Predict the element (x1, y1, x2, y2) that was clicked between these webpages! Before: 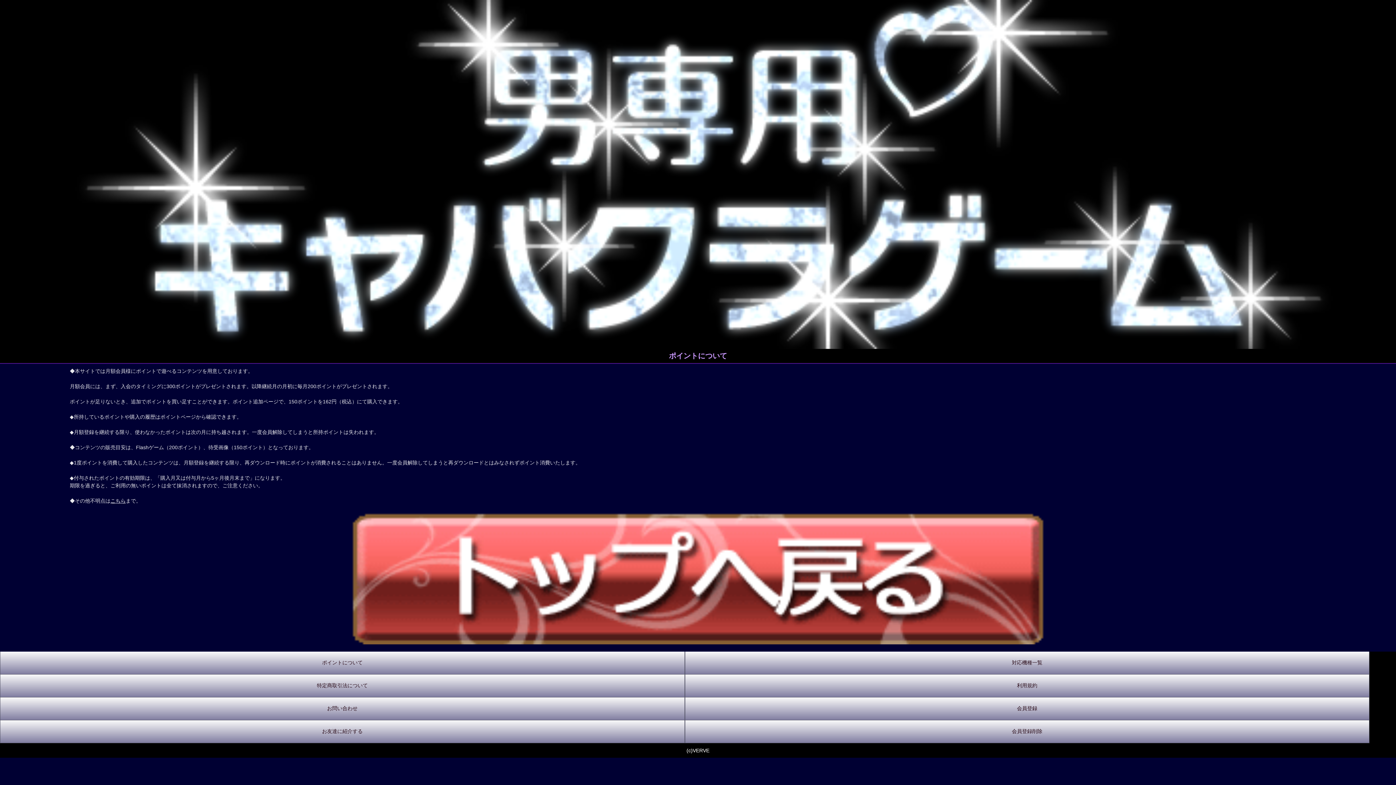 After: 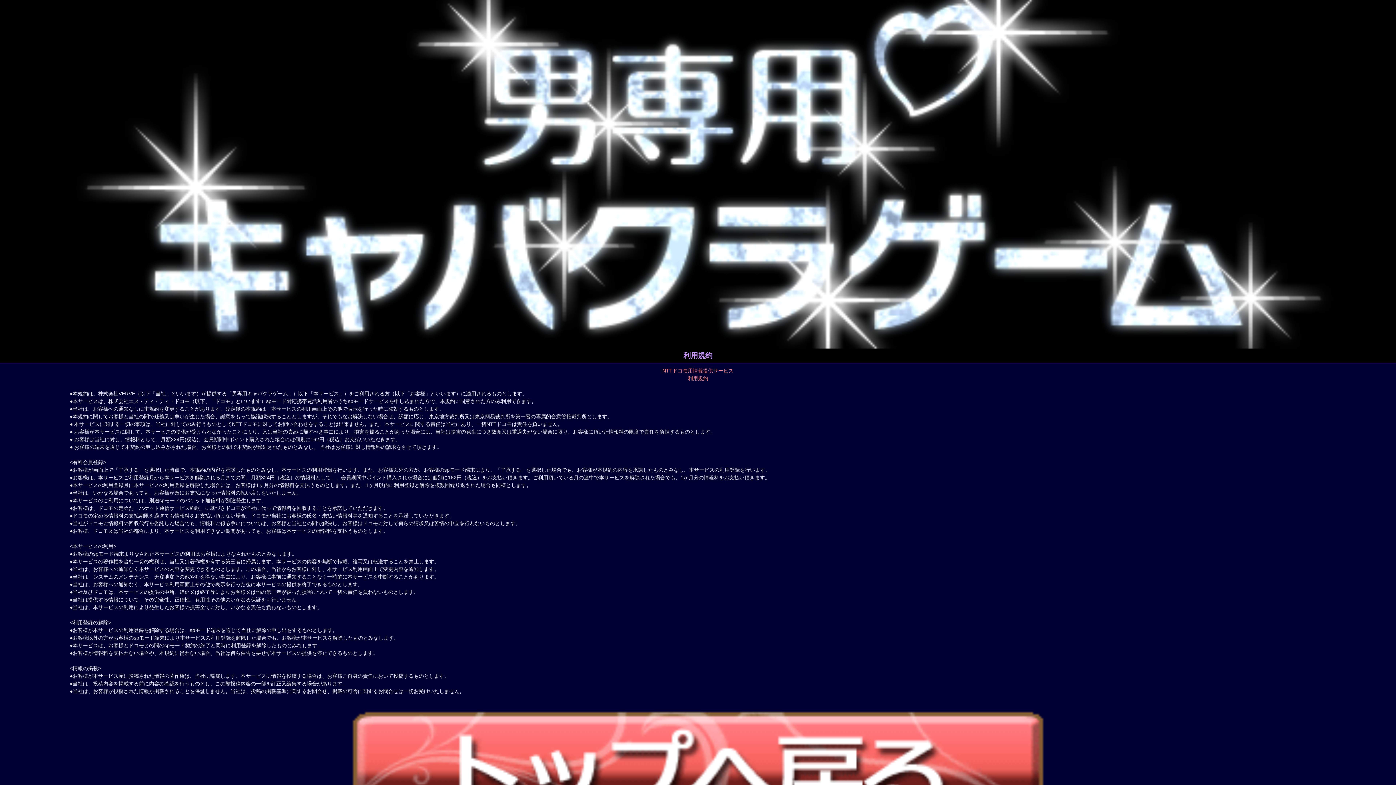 Action: label: 利用規約 bbox: (685, 674, 1369, 697)